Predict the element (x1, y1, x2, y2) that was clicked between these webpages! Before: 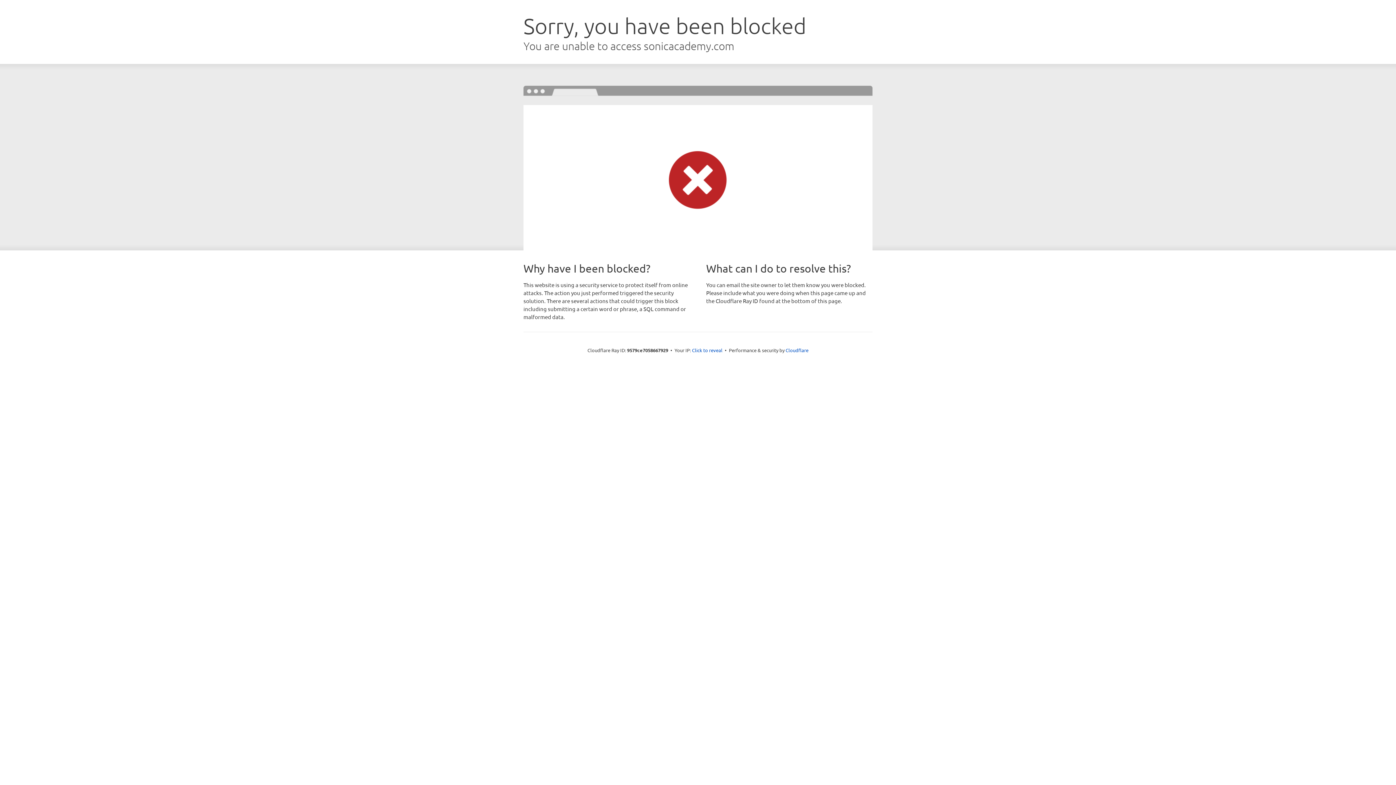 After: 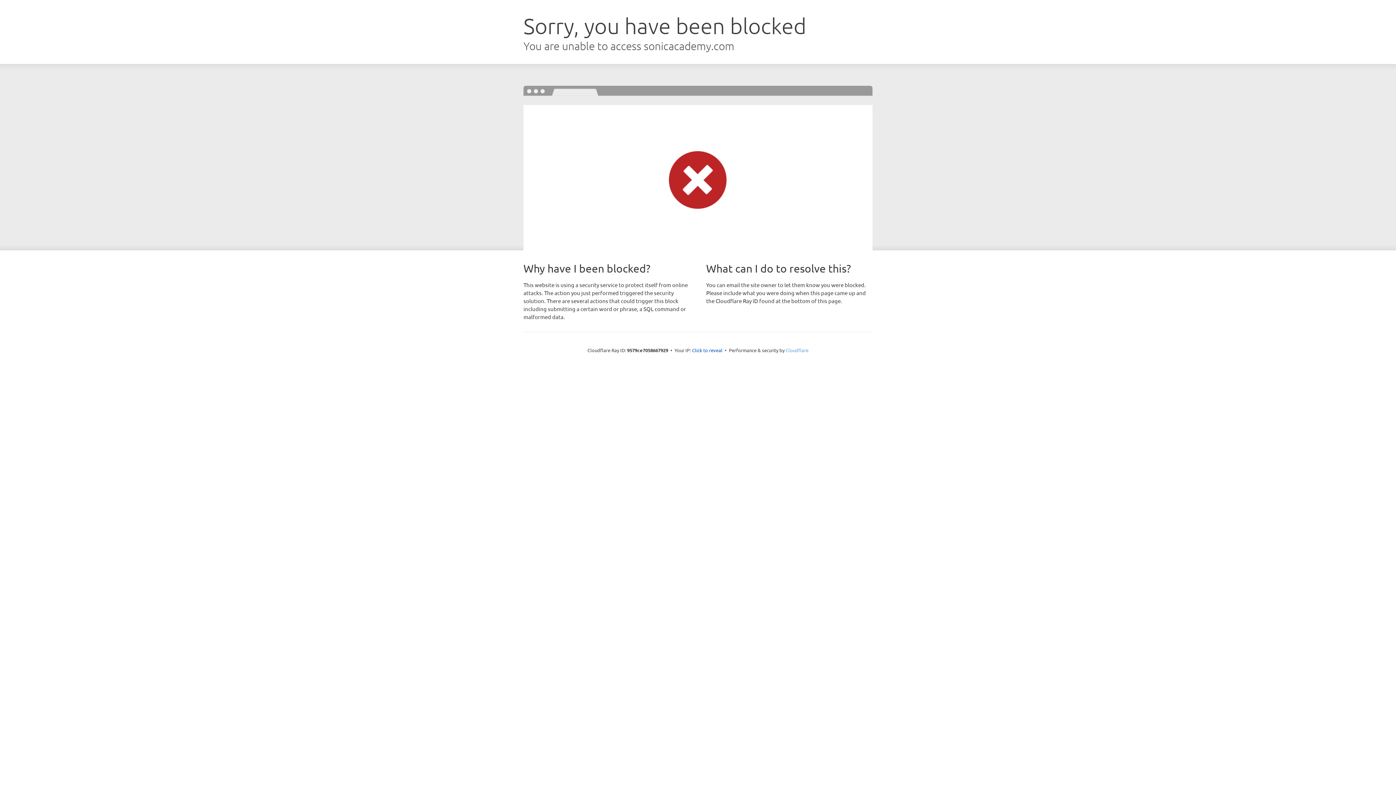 Action: bbox: (785, 347, 808, 353) label: Cloudflare